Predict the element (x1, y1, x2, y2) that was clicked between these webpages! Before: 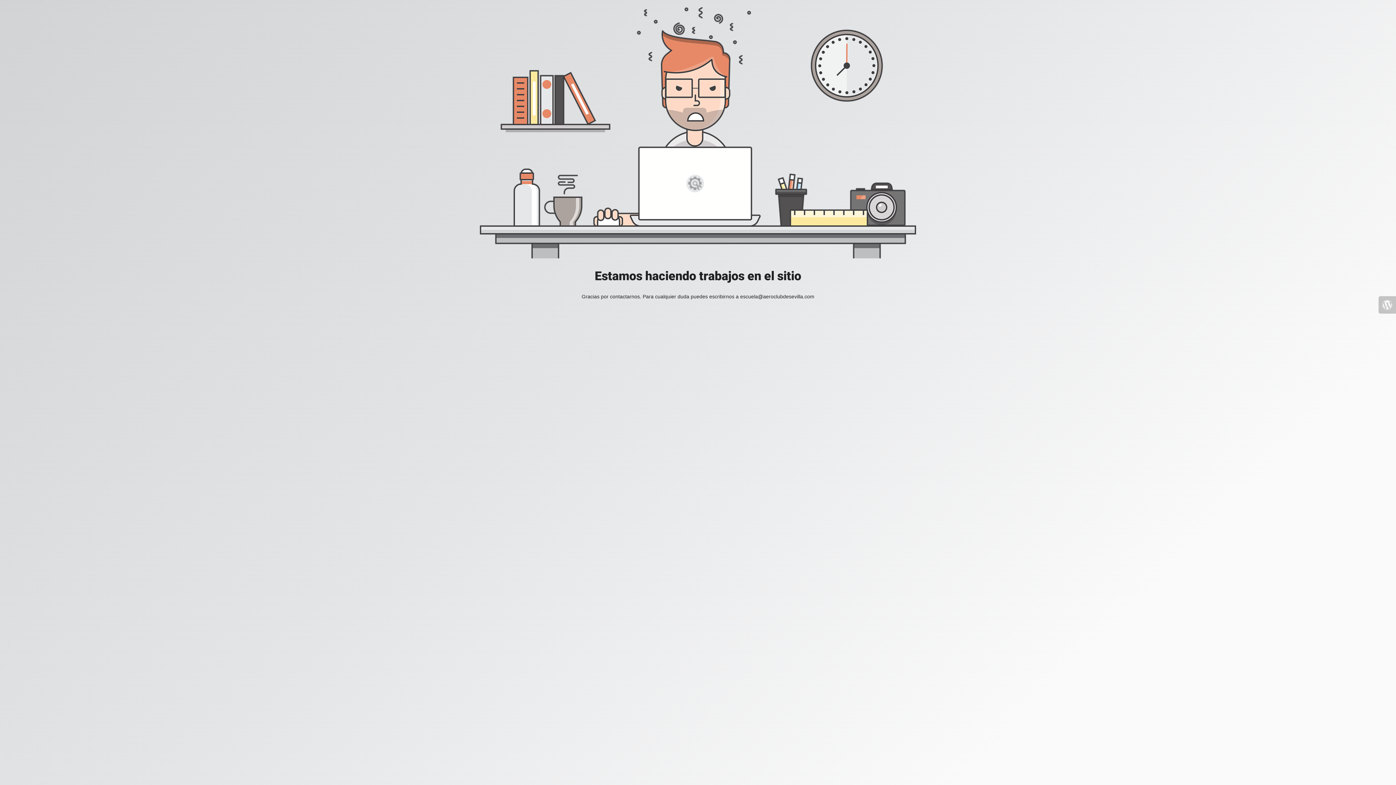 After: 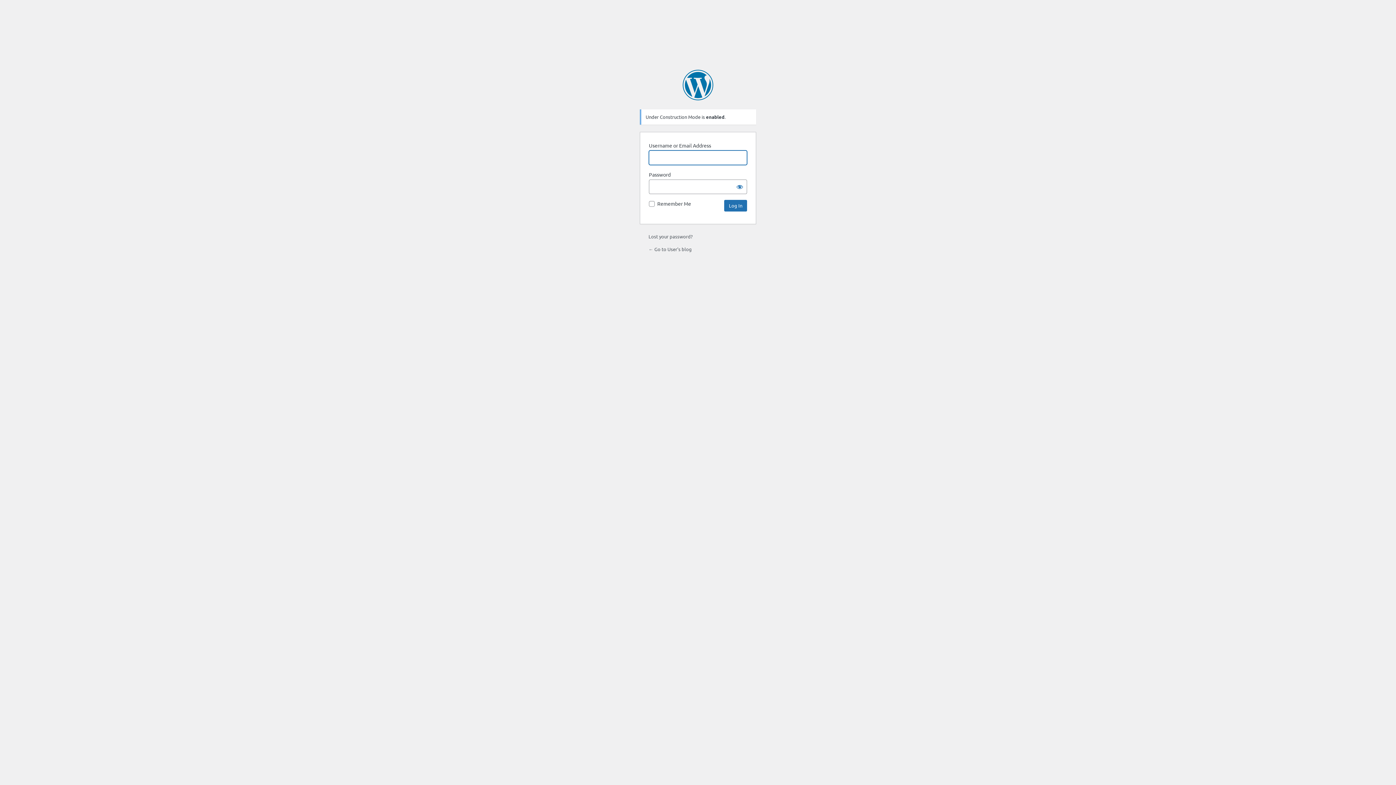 Action: bbox: (1378, 296, 1396, 313)